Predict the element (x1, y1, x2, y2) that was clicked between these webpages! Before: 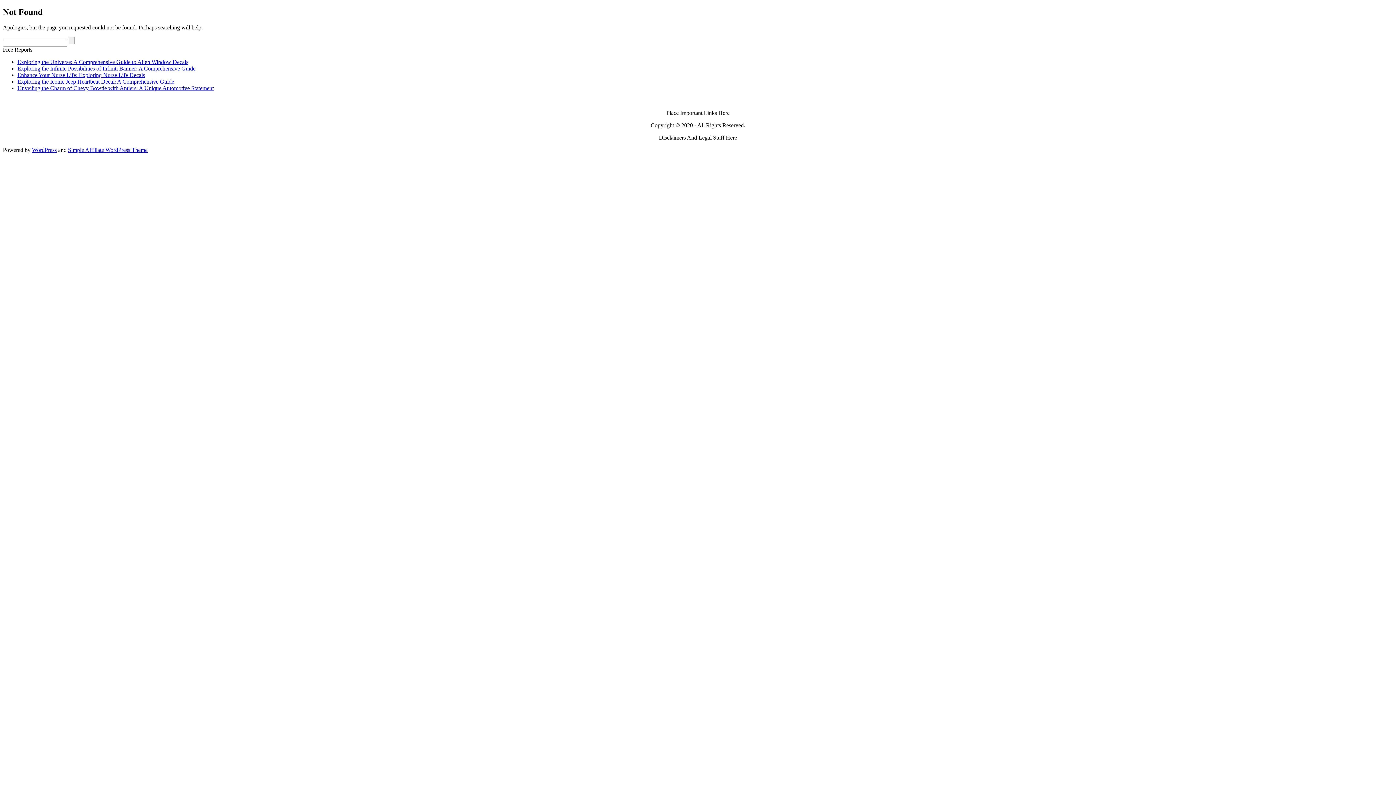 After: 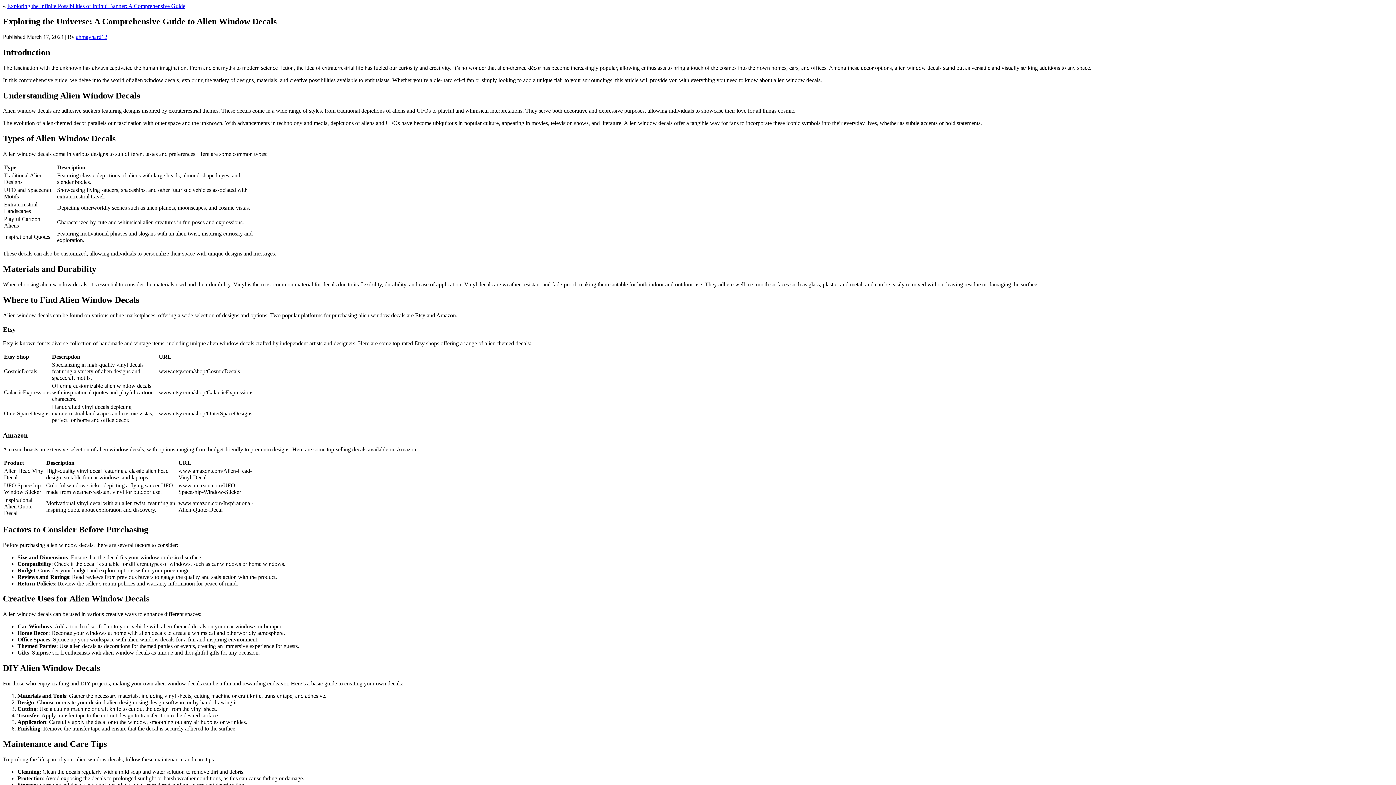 Action: label: Exploring the Universe: A Comprehensive Guide to Alien Window Decals bbox: (17, 58, 188, 65)